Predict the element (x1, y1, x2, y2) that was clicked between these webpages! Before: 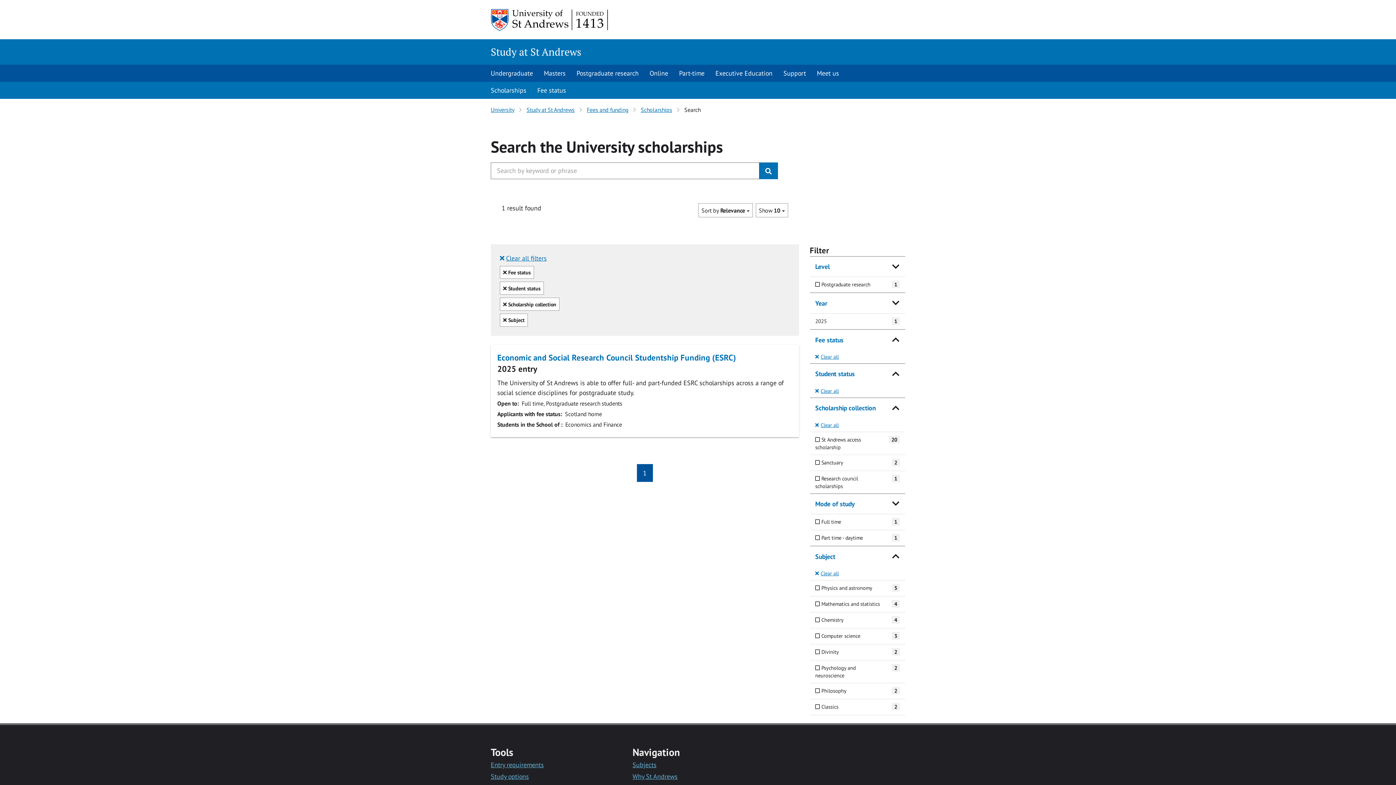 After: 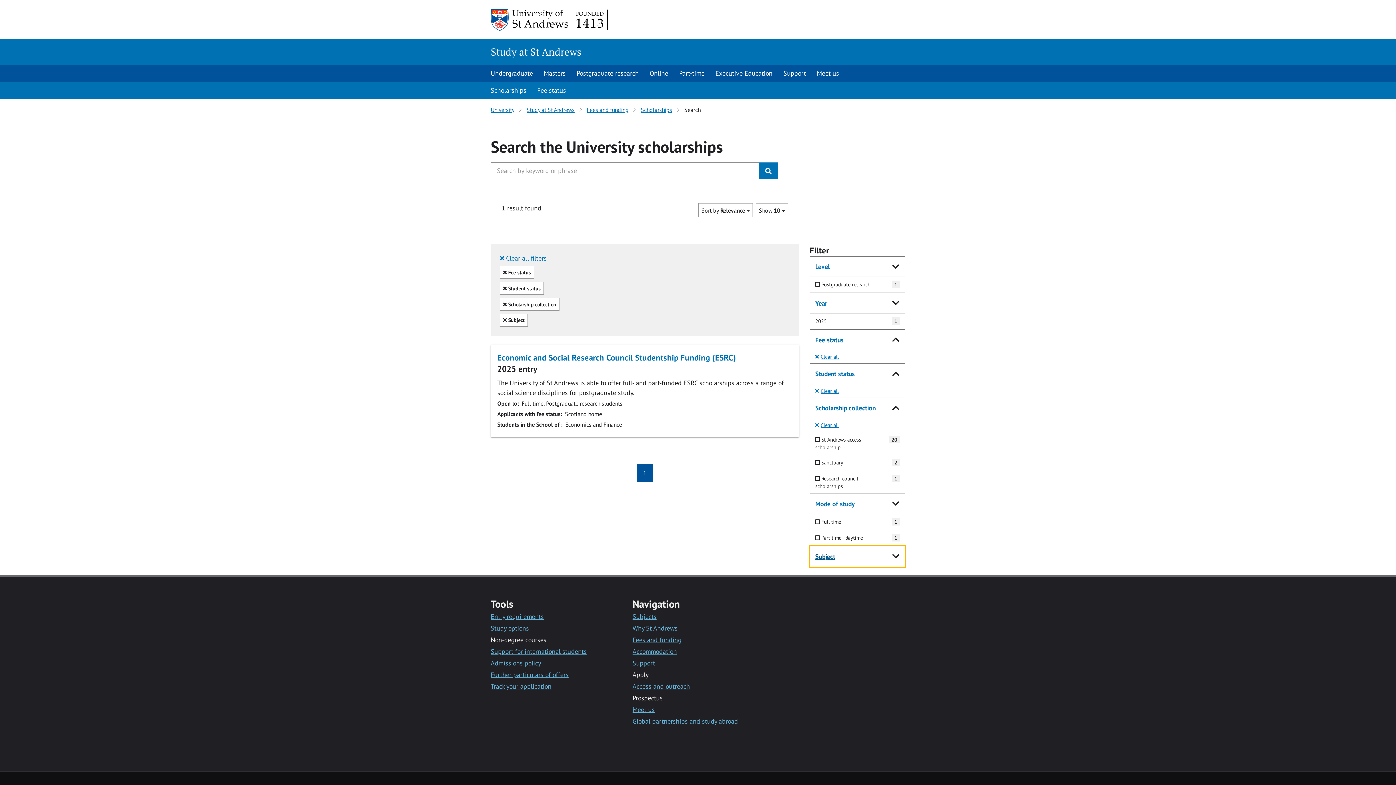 Action: label: Subject bbox: (815, 551, 835, 561)